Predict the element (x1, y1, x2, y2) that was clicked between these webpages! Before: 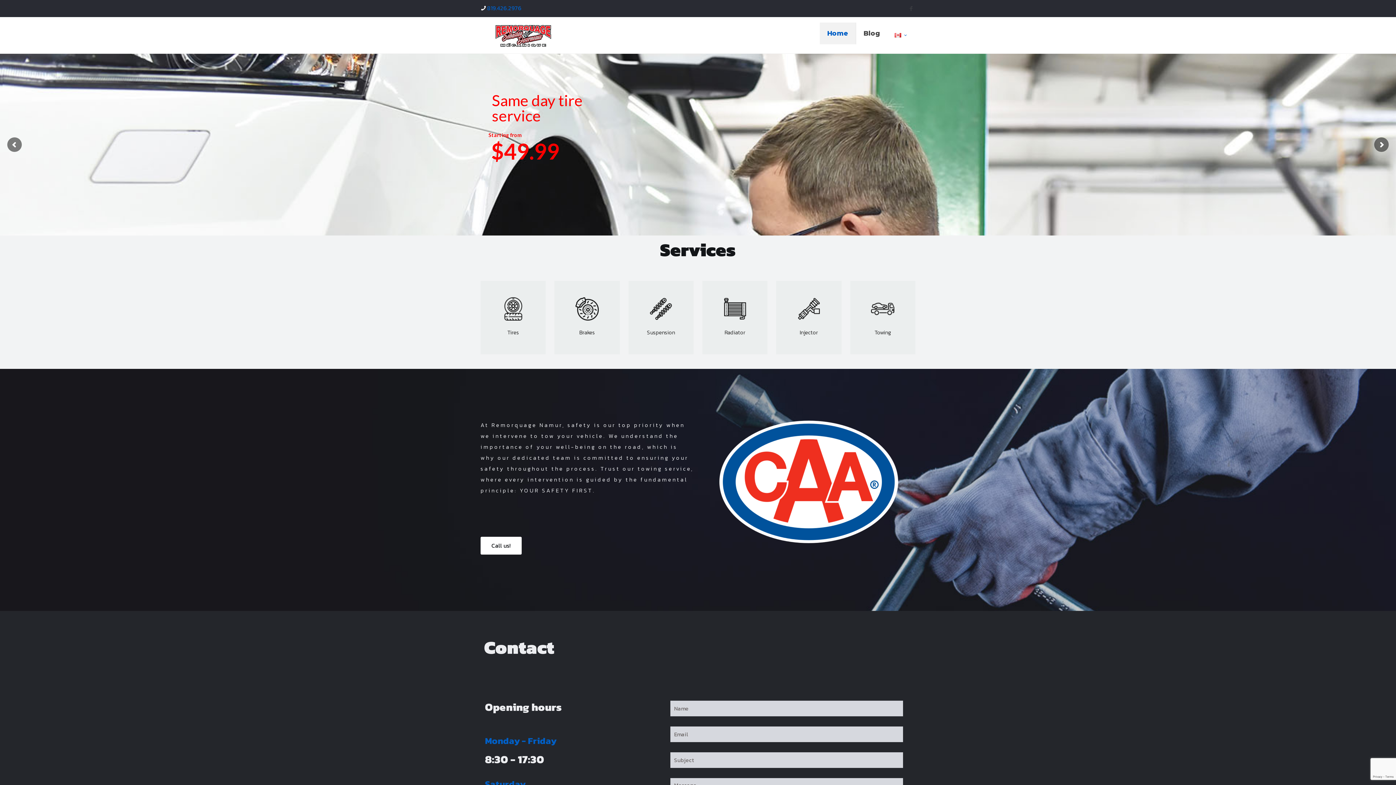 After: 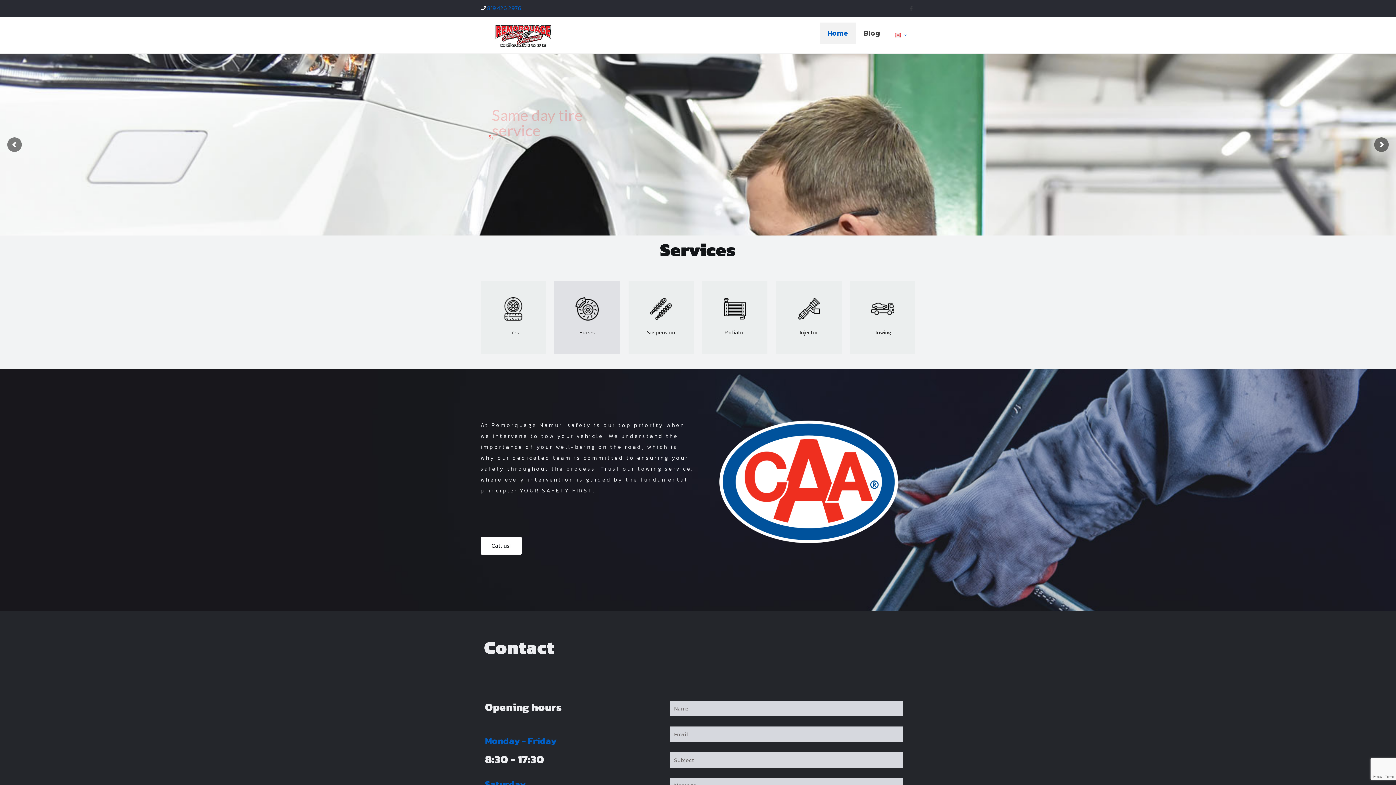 Action: label: Brakes bbox: (554, 281, 619, 354)